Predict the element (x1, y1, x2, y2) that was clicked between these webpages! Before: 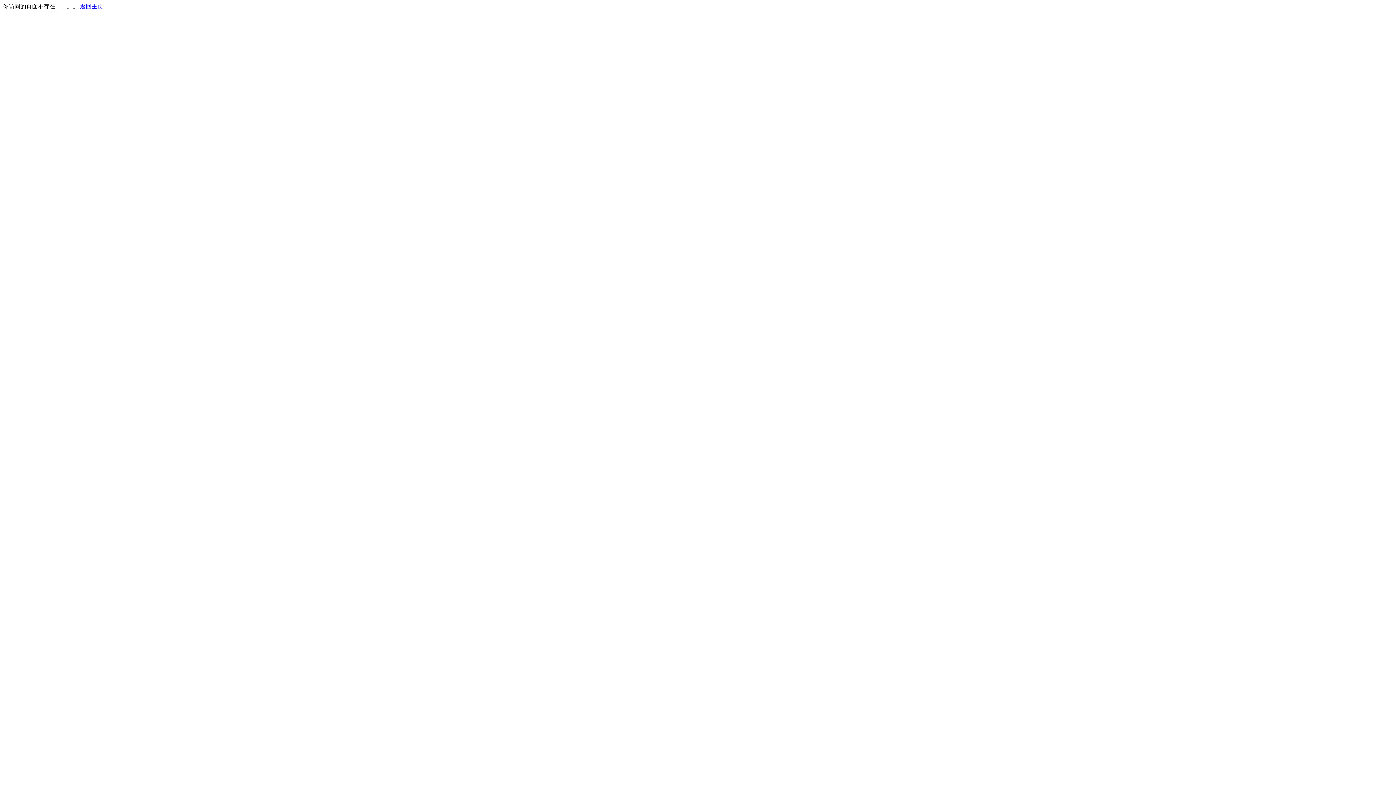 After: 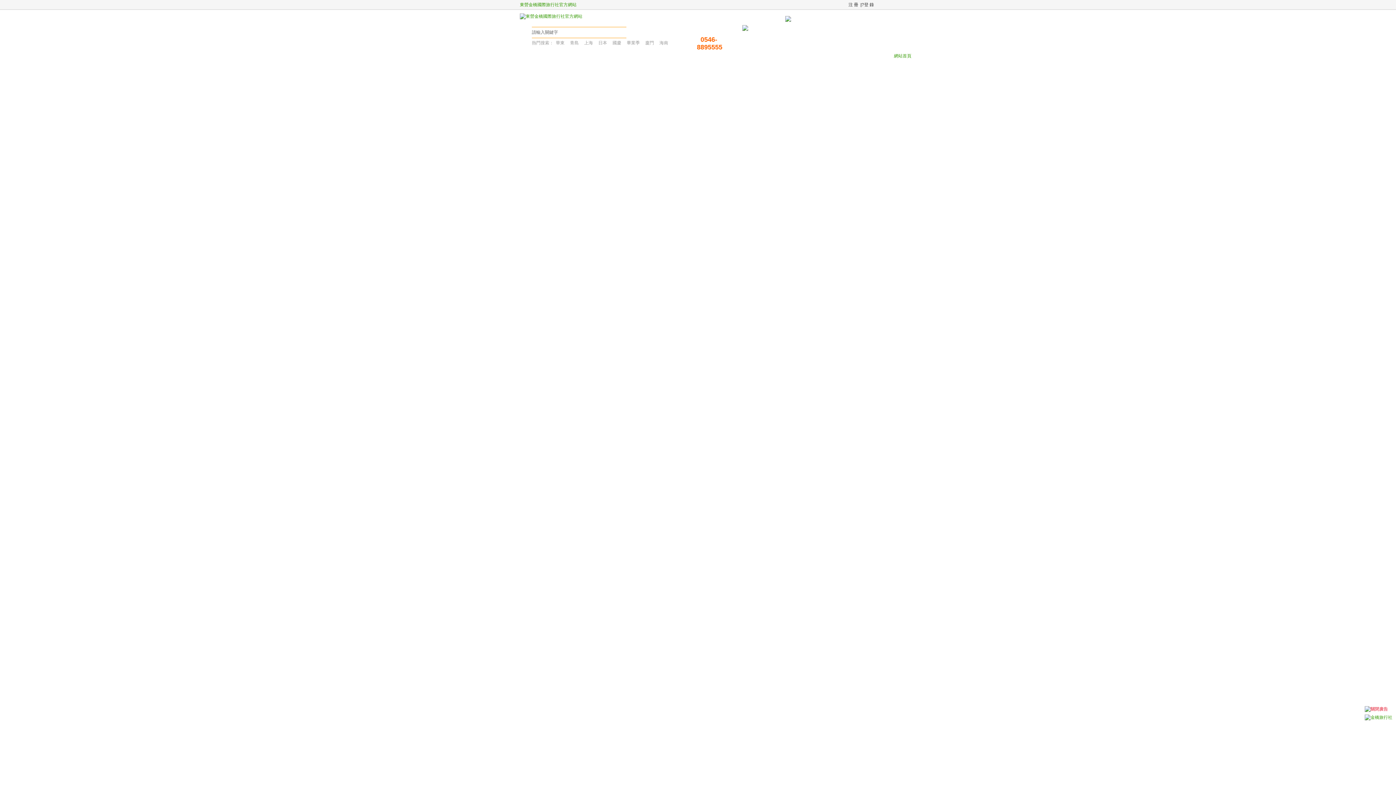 Action: bbox: (80, 3, 103, 9) label: 返回主页